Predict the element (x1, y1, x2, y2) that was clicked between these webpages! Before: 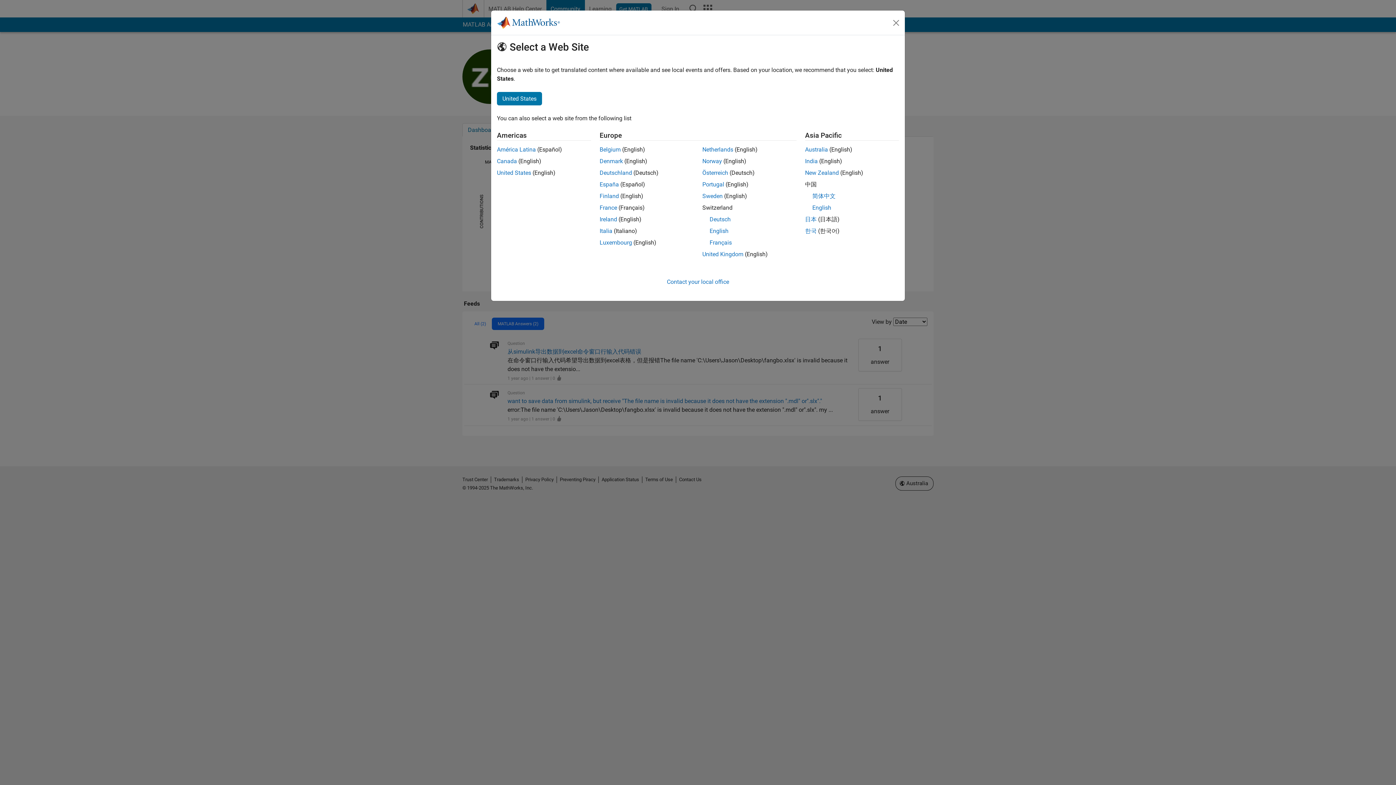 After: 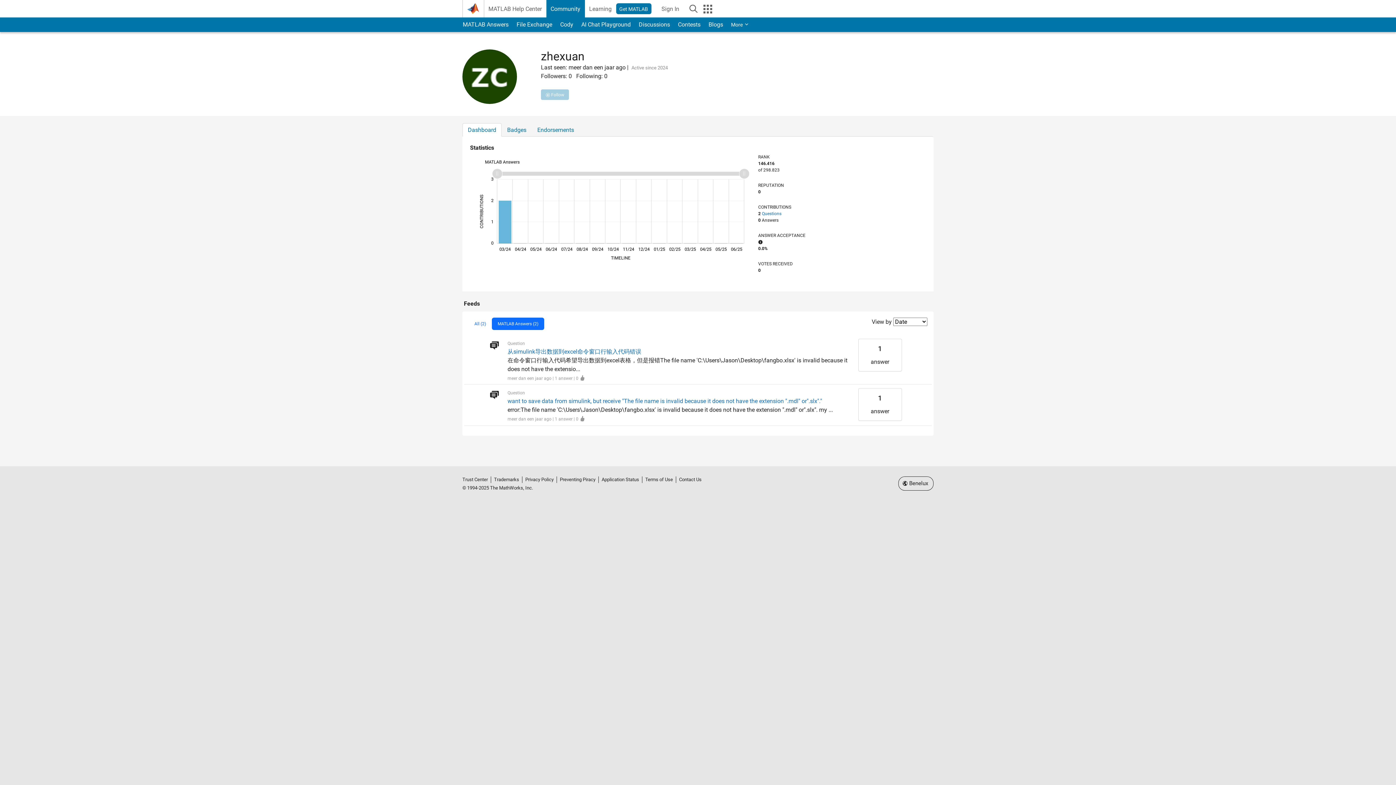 Action: label: Luxembourg bbox: (599, 239, 632, 246)